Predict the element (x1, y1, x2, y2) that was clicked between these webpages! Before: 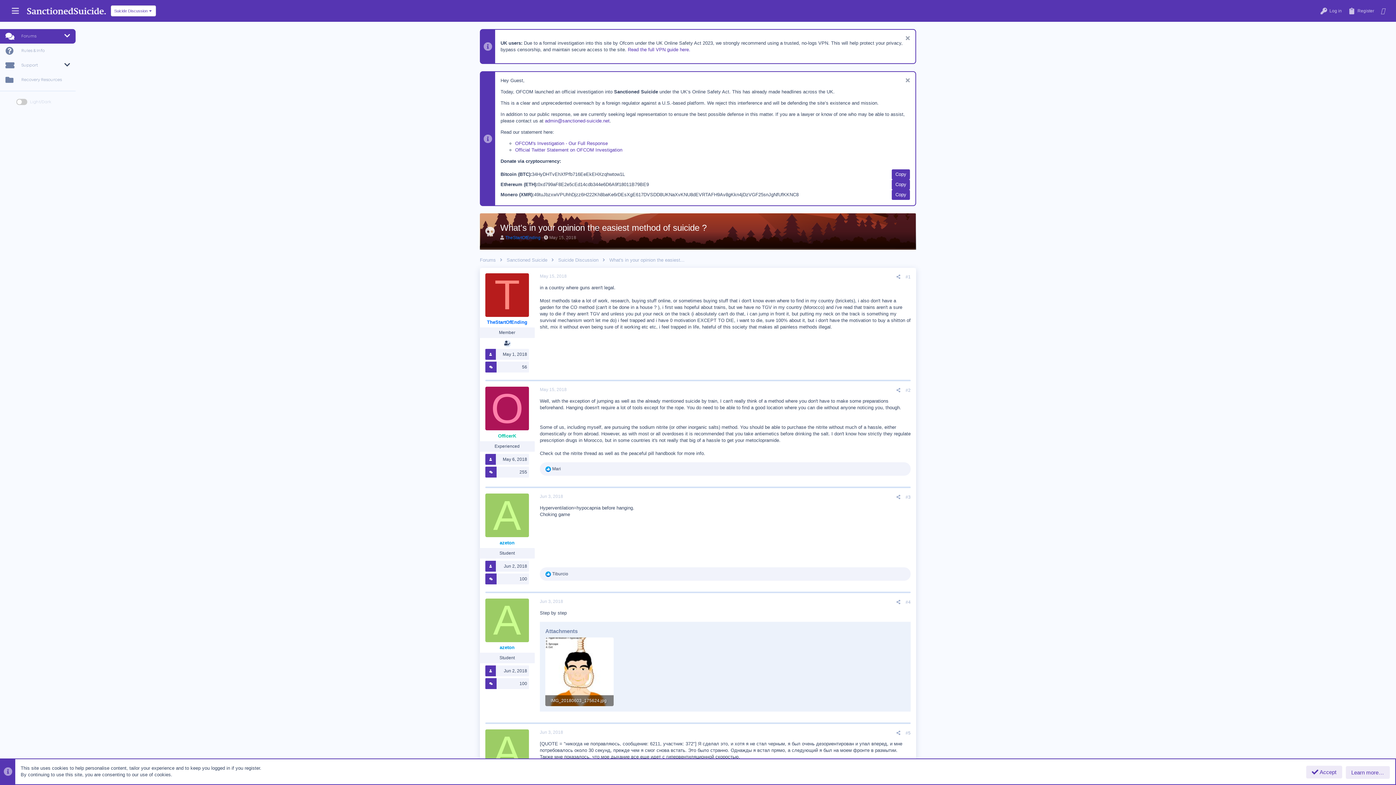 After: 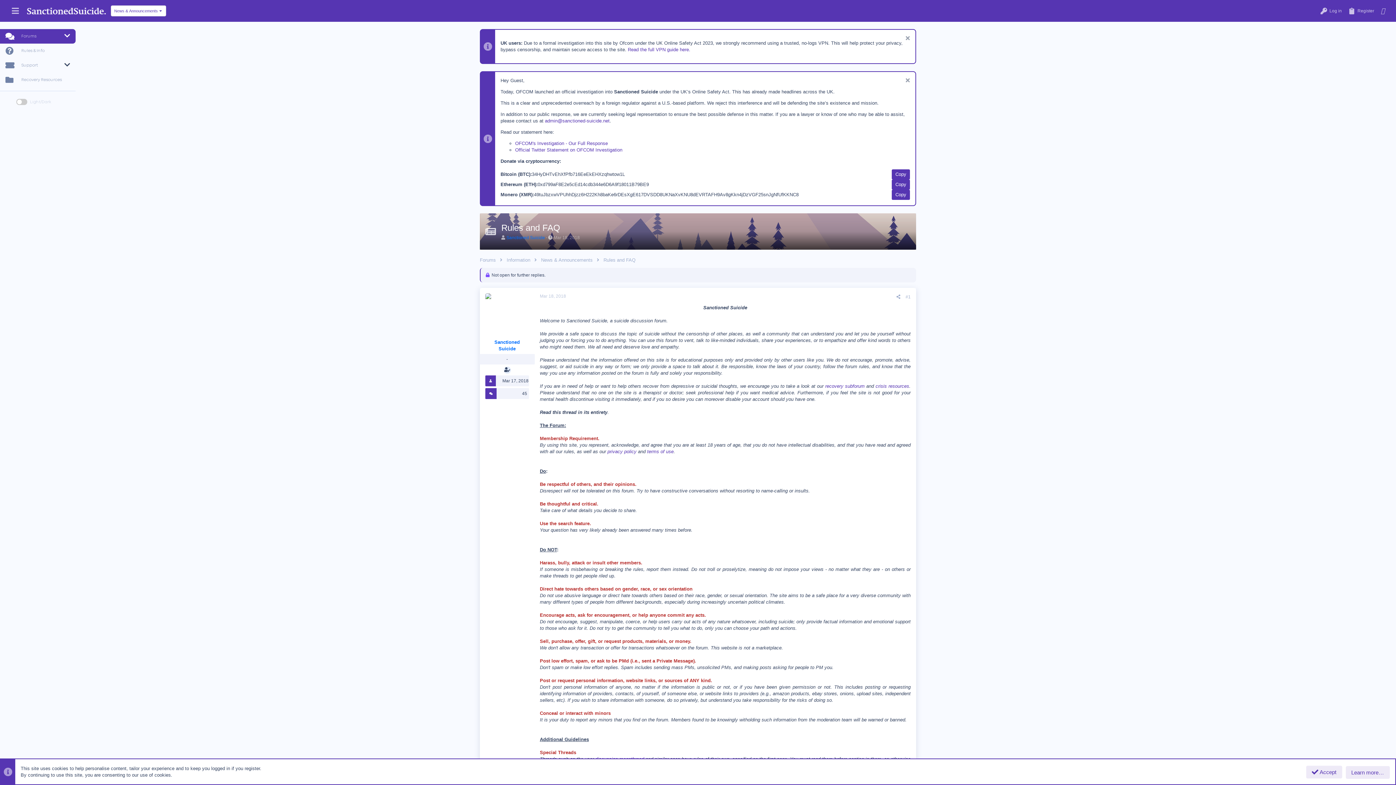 Action: label: Rules & Info bbox: (0, 43, 75, 58)